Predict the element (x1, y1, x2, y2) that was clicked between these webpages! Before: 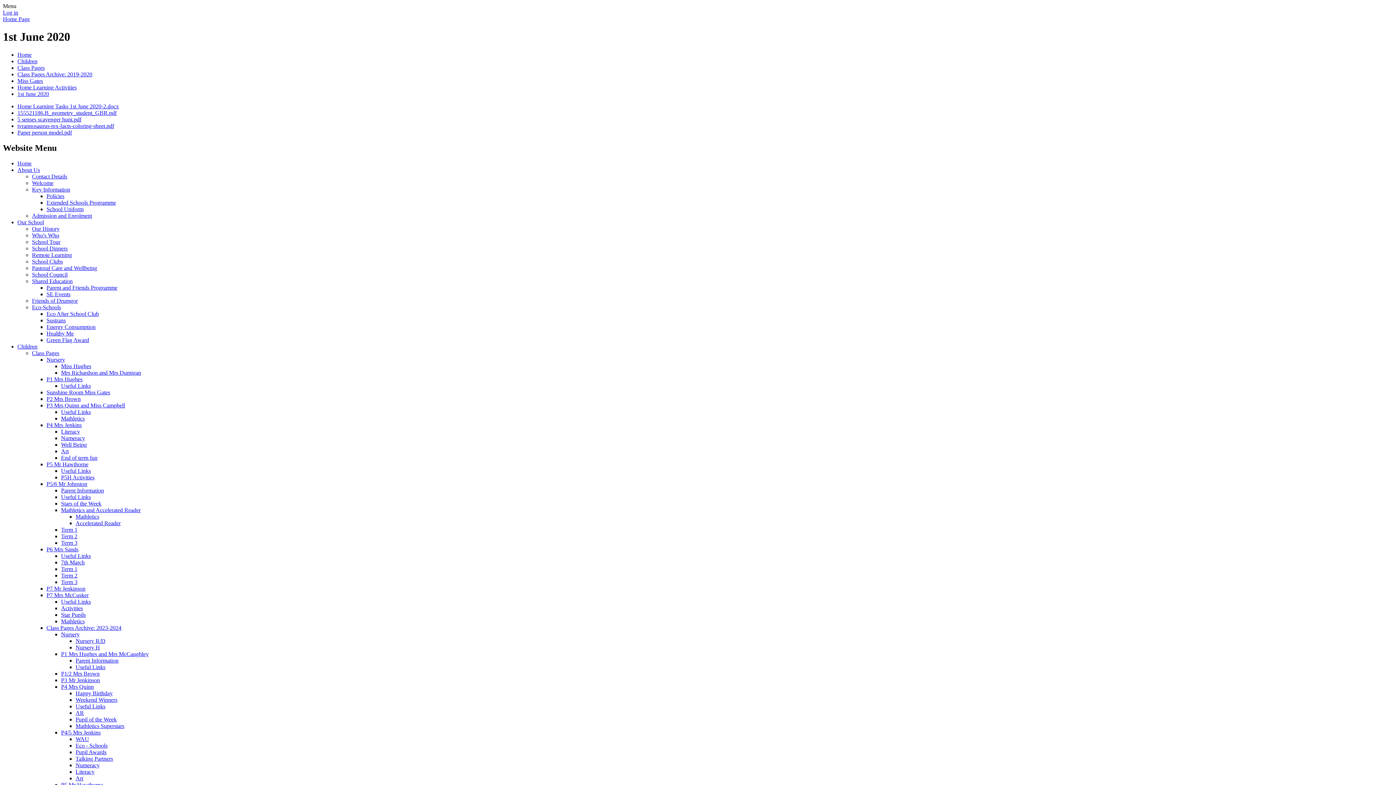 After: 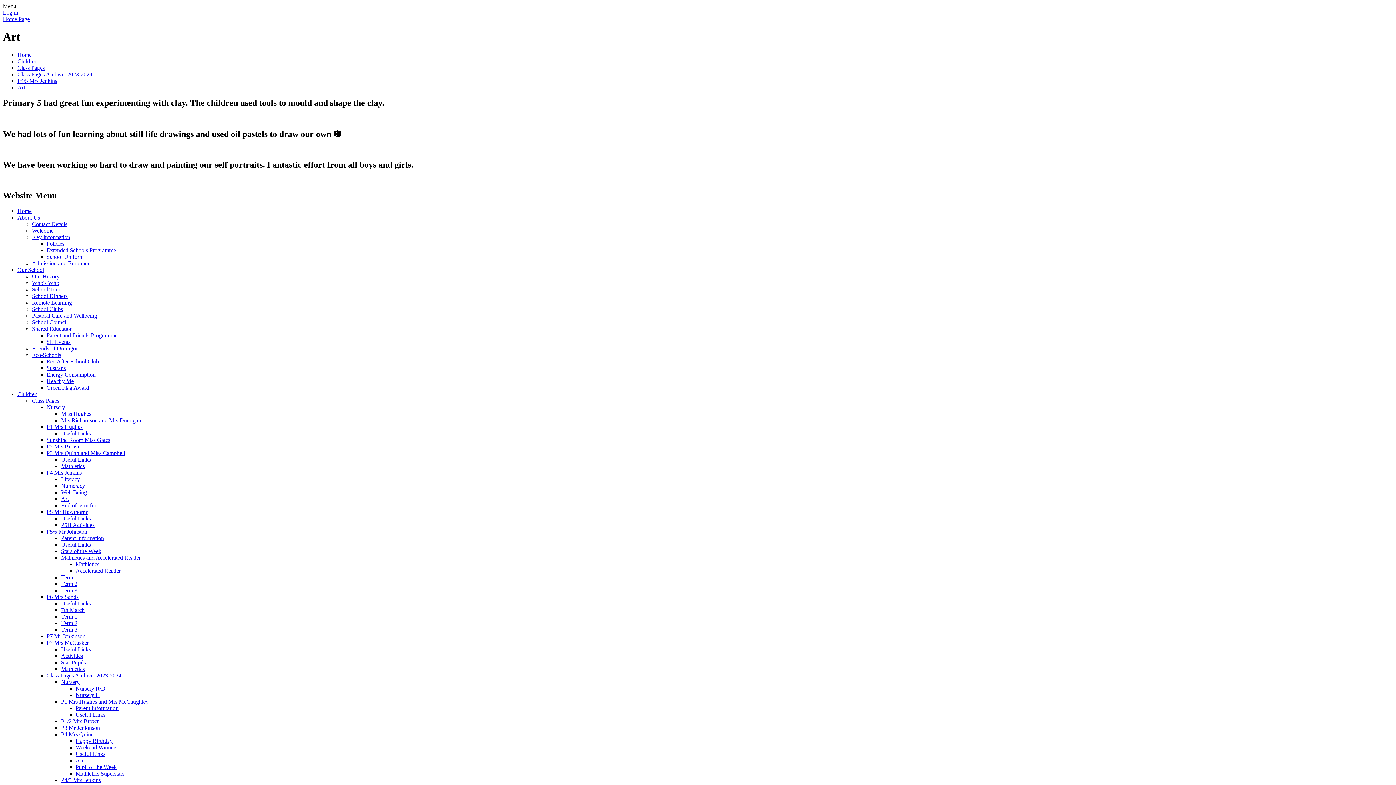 Action: bbox: (75, 775, 83, 781) label: Art